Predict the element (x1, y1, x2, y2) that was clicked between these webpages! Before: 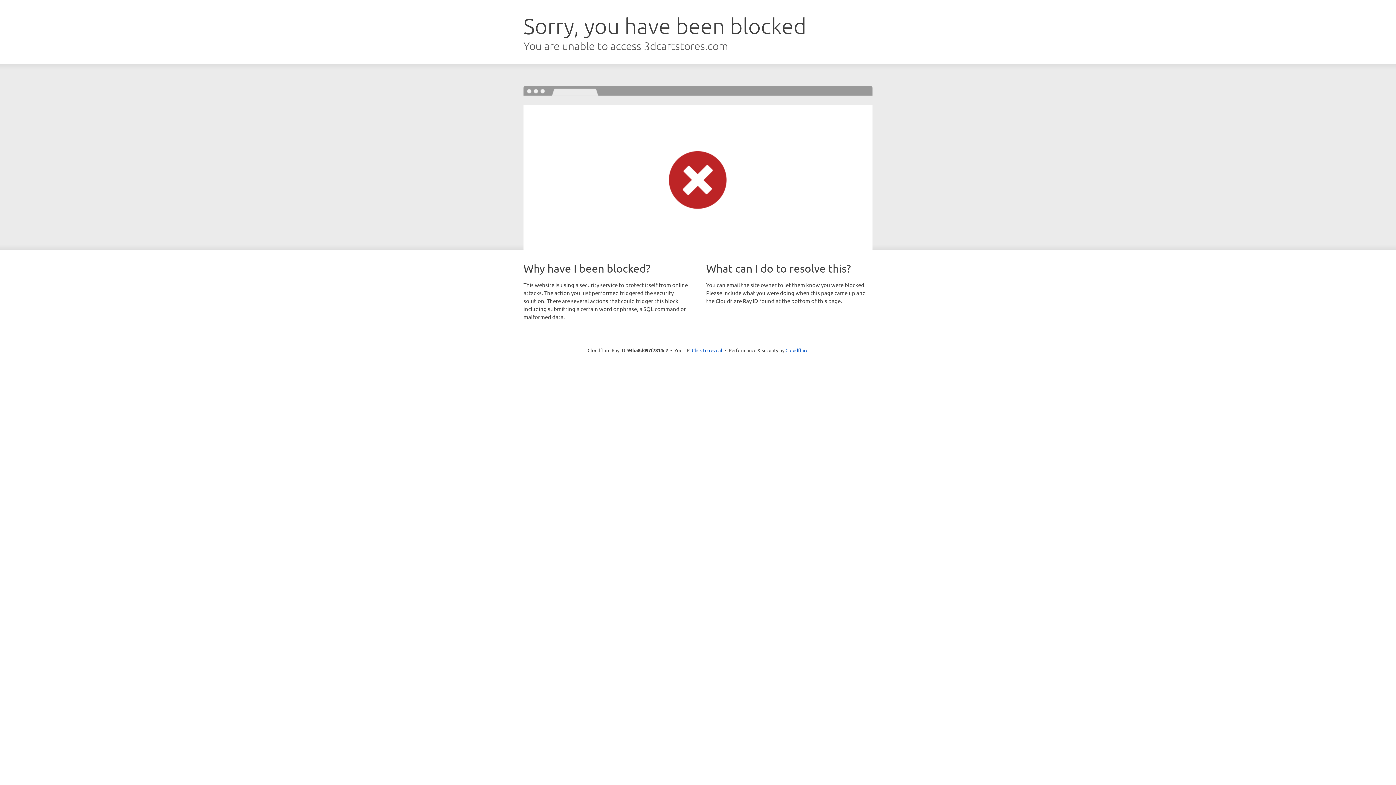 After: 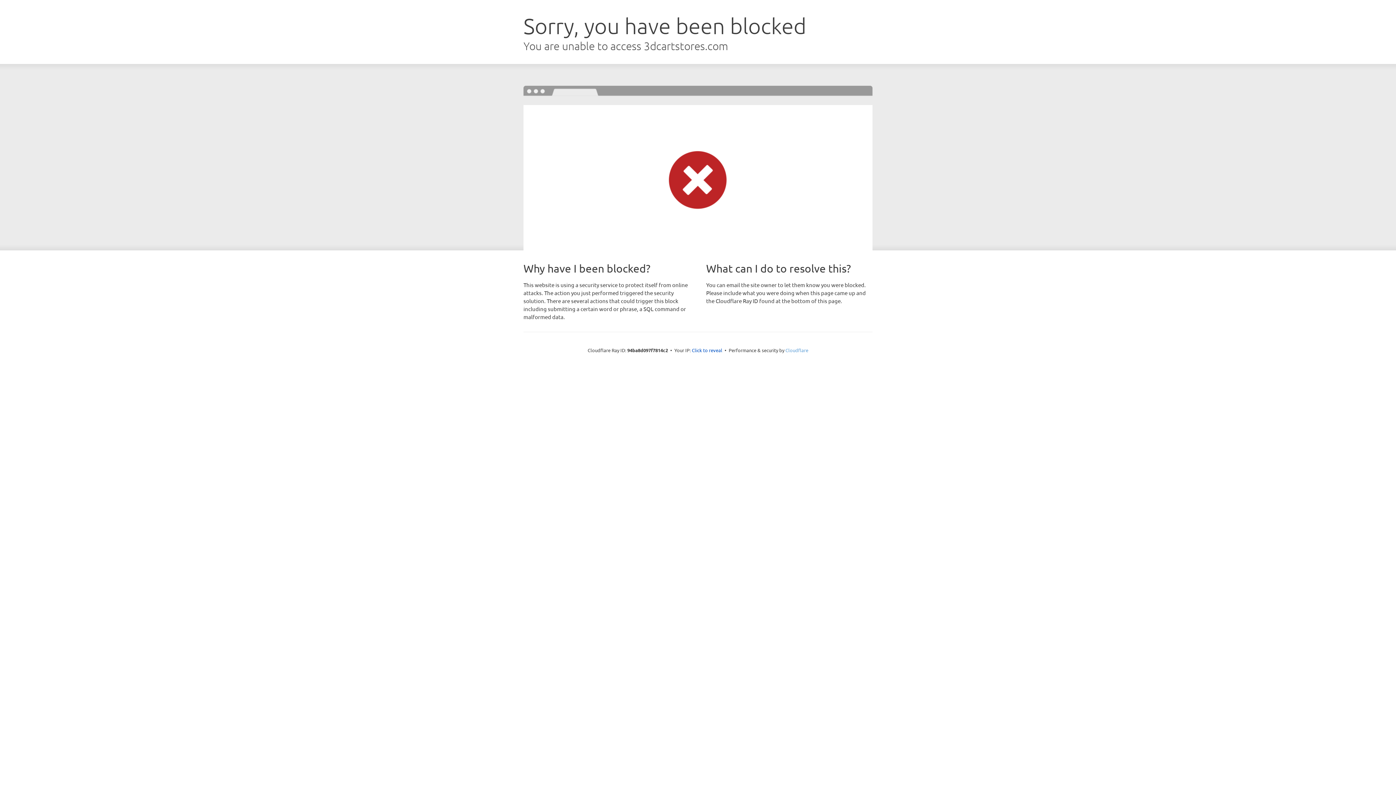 Action: bbox: (785, 347, 808, 353) label: Cloudflare